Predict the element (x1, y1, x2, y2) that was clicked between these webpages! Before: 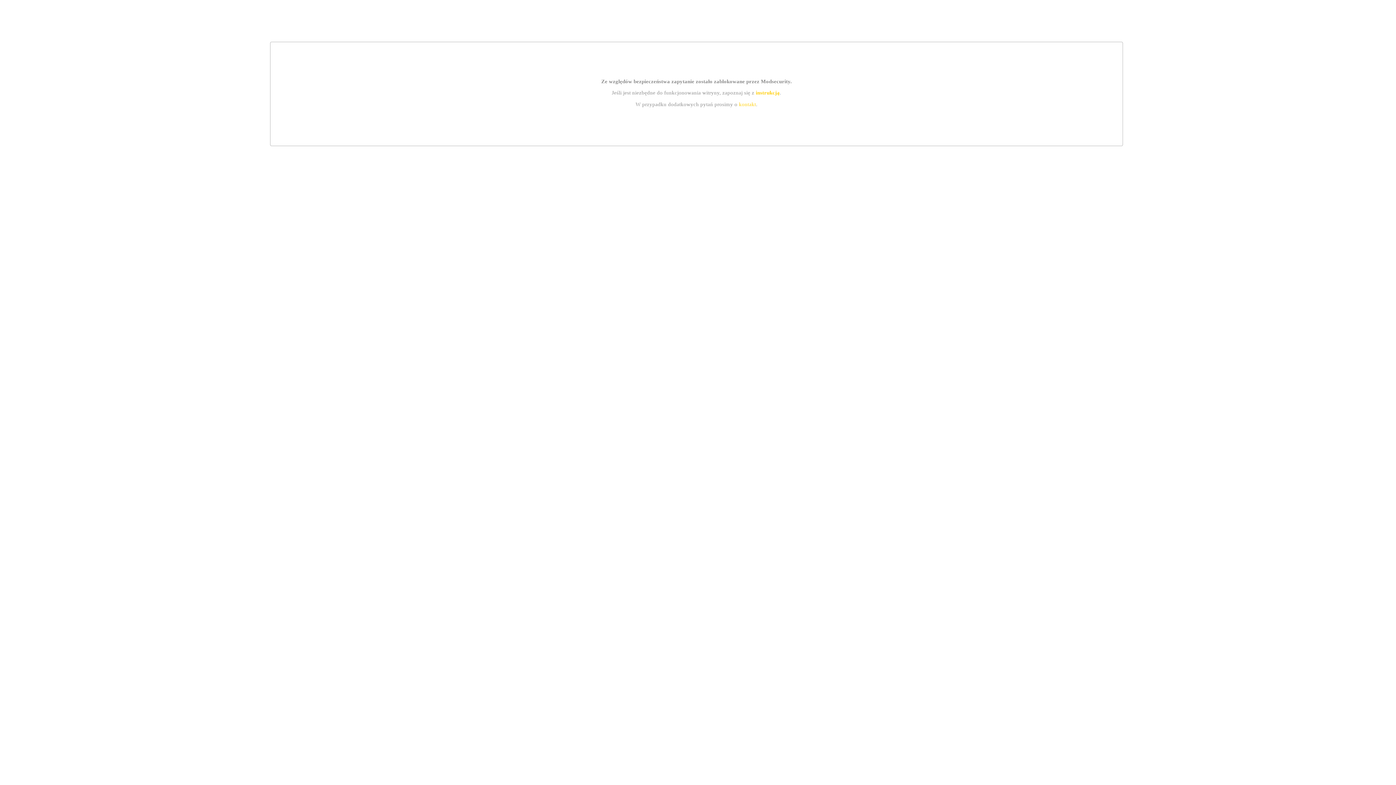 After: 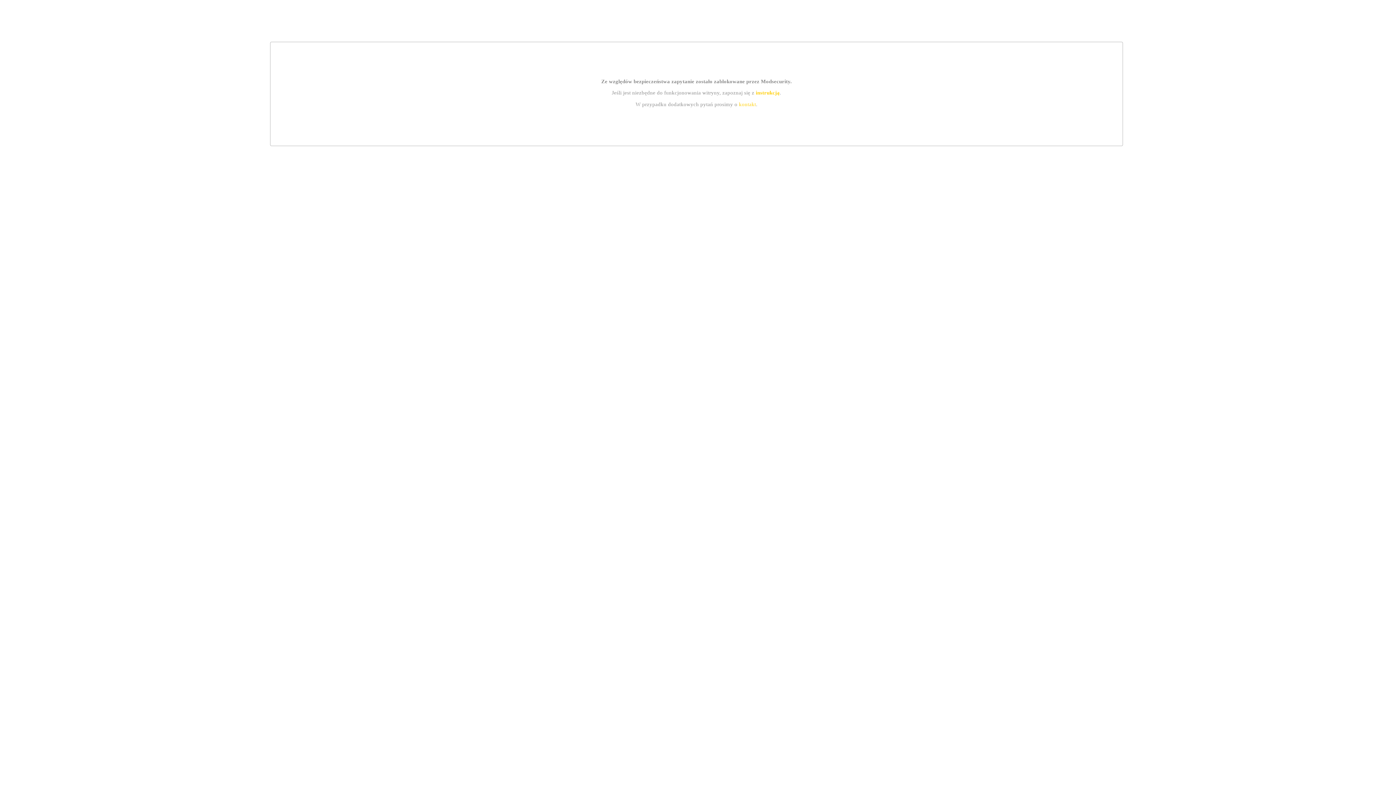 Action: bbox: (739, 101, 756, 107) label: kontakt